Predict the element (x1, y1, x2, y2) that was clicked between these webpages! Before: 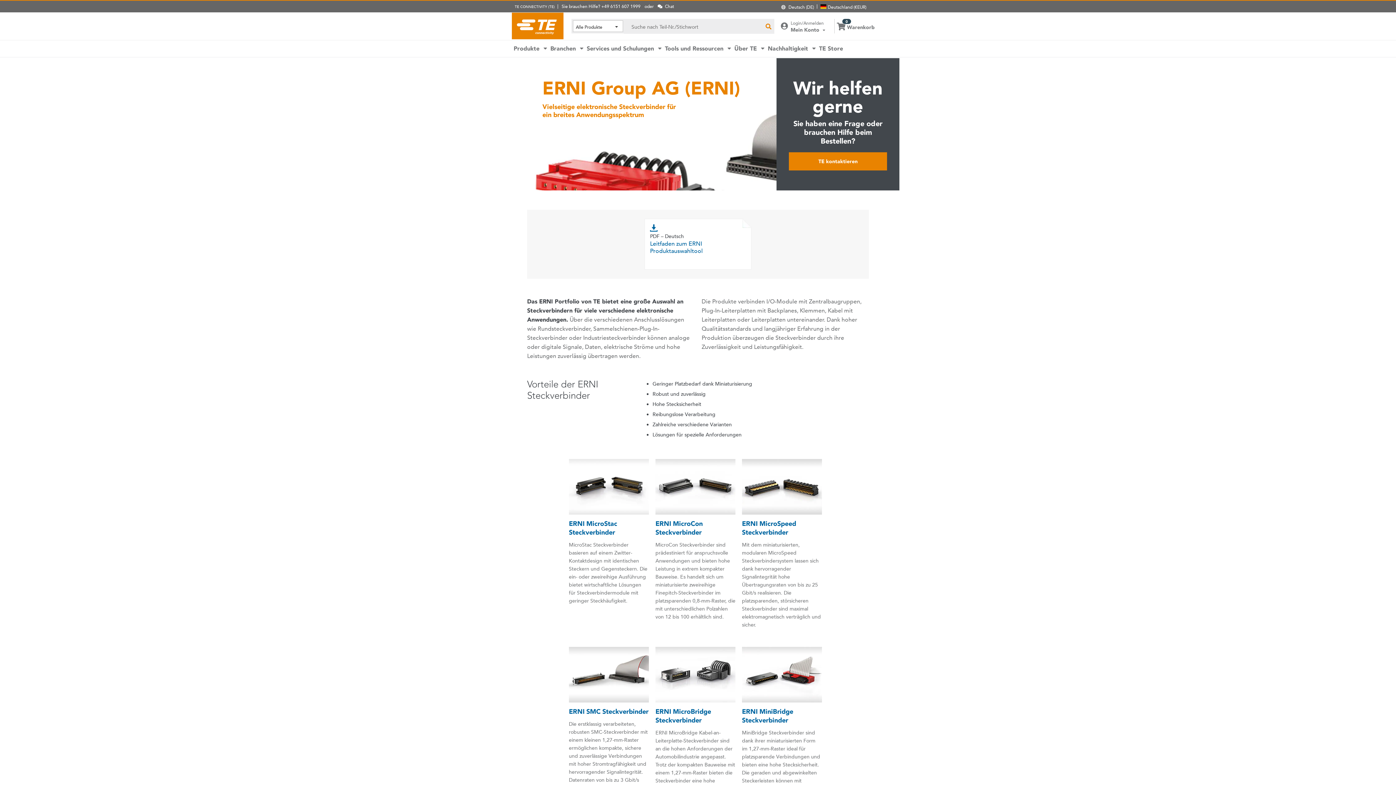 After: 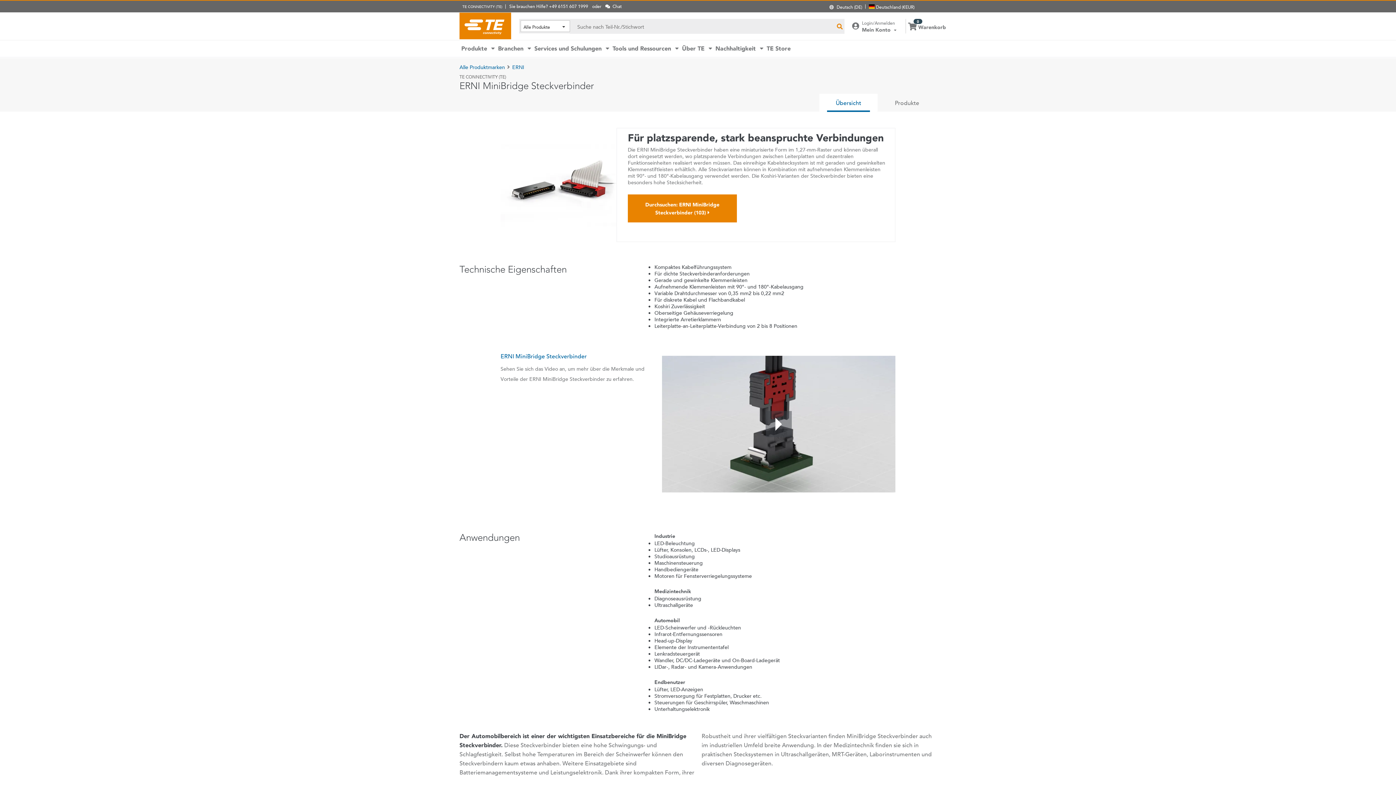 Action: label: ERNI MiniBridge Steckverbinder

MiniBridge Steckverbinder sind dank ihrer miniaturisierten Form im 1,27-mm-Raster ideal für platzsparende Verbindungen und bieten eine hohe Stecksicherheit. Die geraden und abgewinkelten Steckerleisten können mit Buchsenklemmenleisten mit 90°- und 180°-Kabelabgängen verwendet werden, um eine hohe Steckflexibilität zu erreichen. bbox: (742, 647, 822, 817)